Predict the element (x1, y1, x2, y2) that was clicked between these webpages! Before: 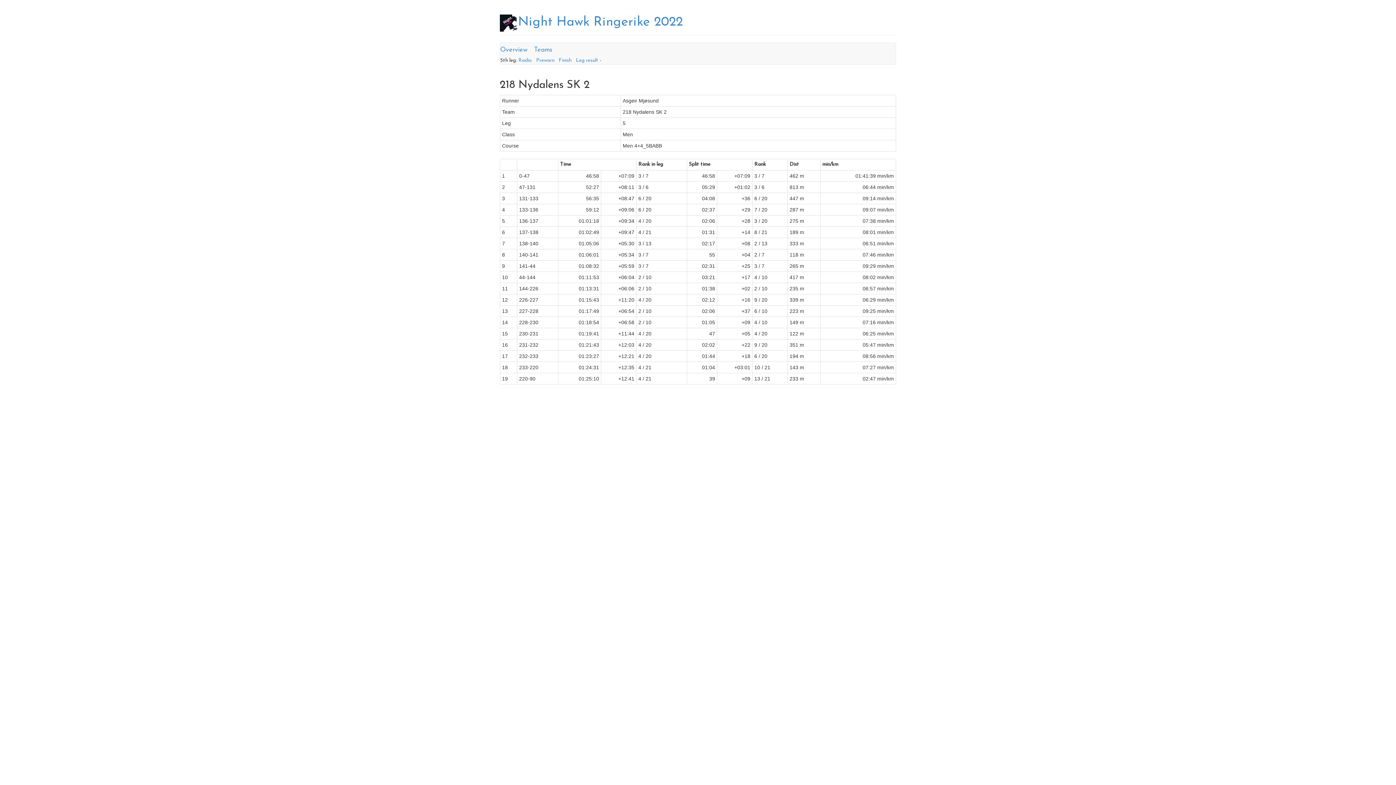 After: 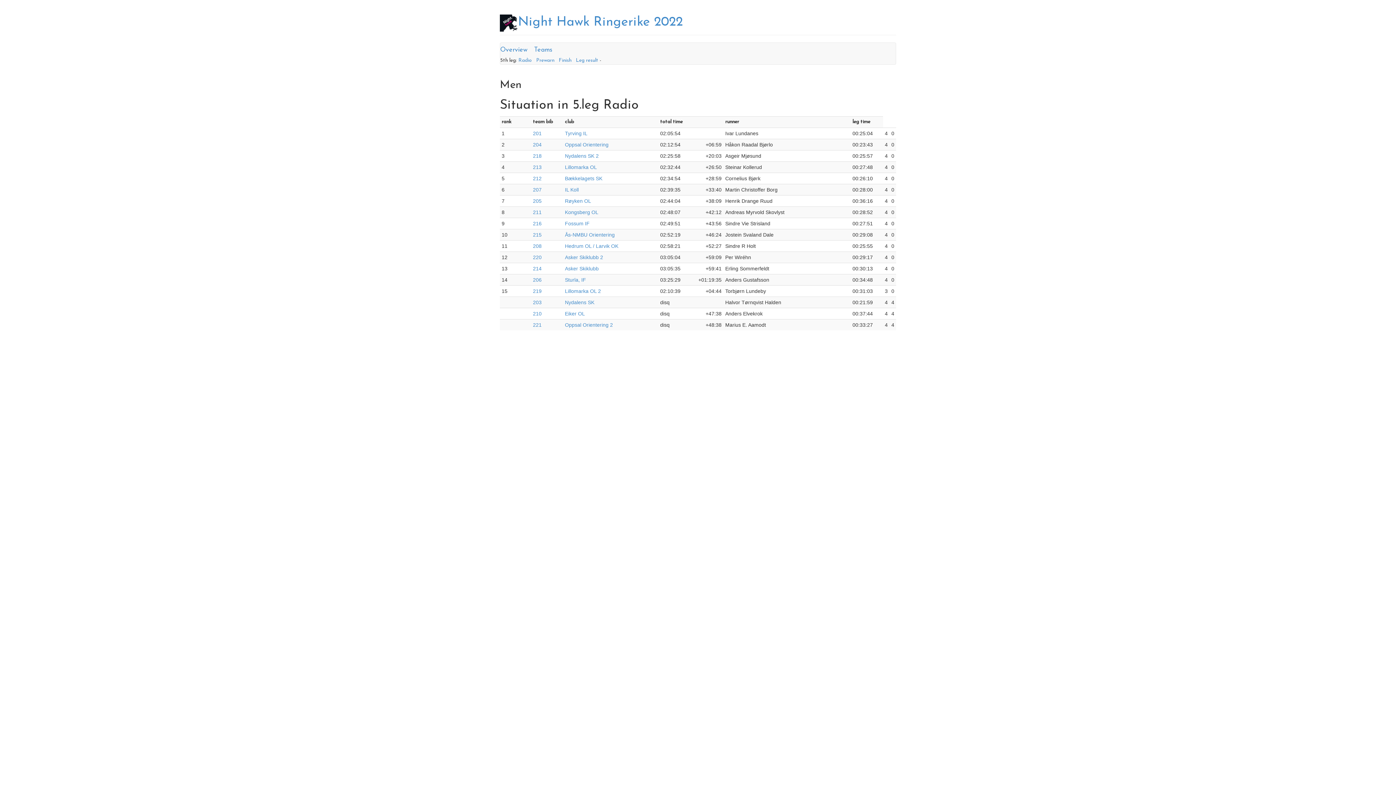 Action: bbox: (518, 57, 532, 63) label: Radio